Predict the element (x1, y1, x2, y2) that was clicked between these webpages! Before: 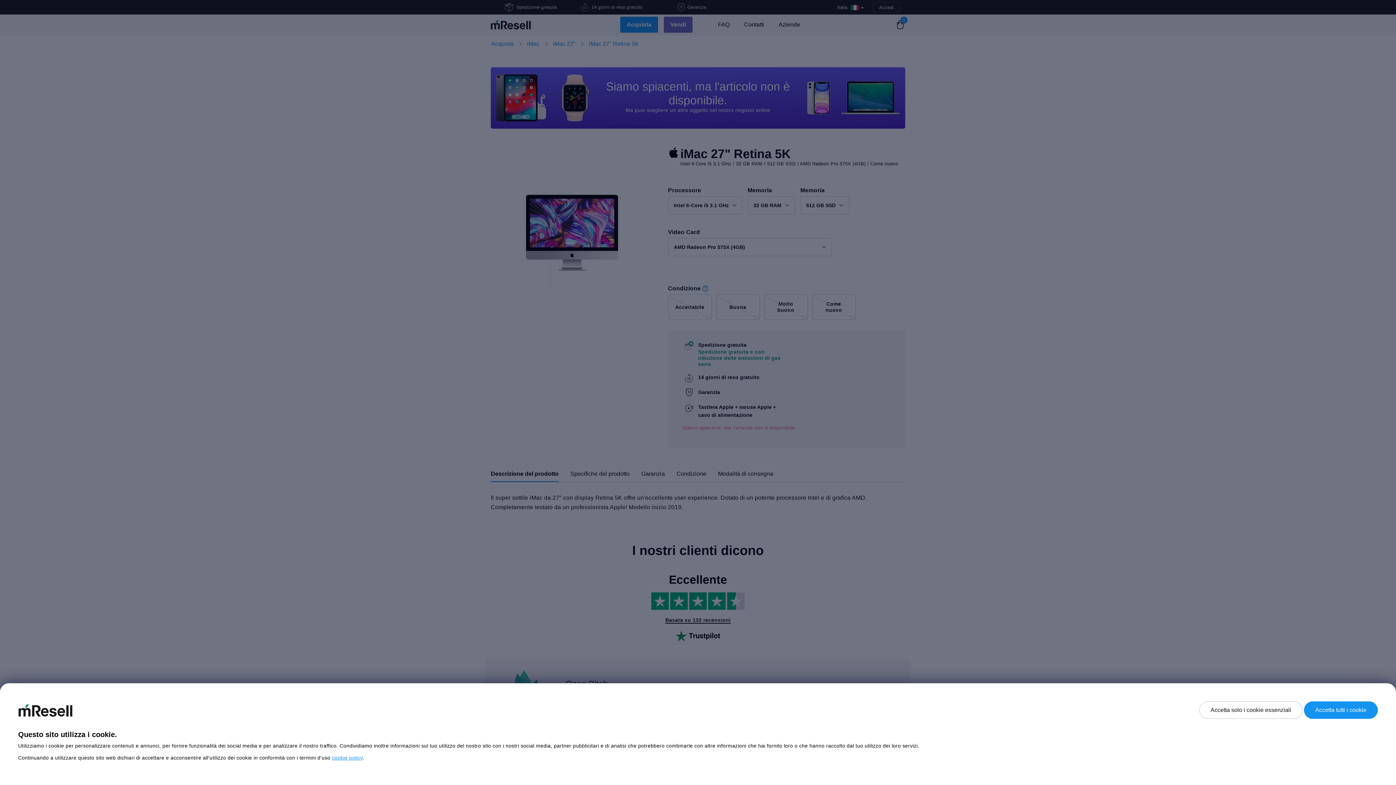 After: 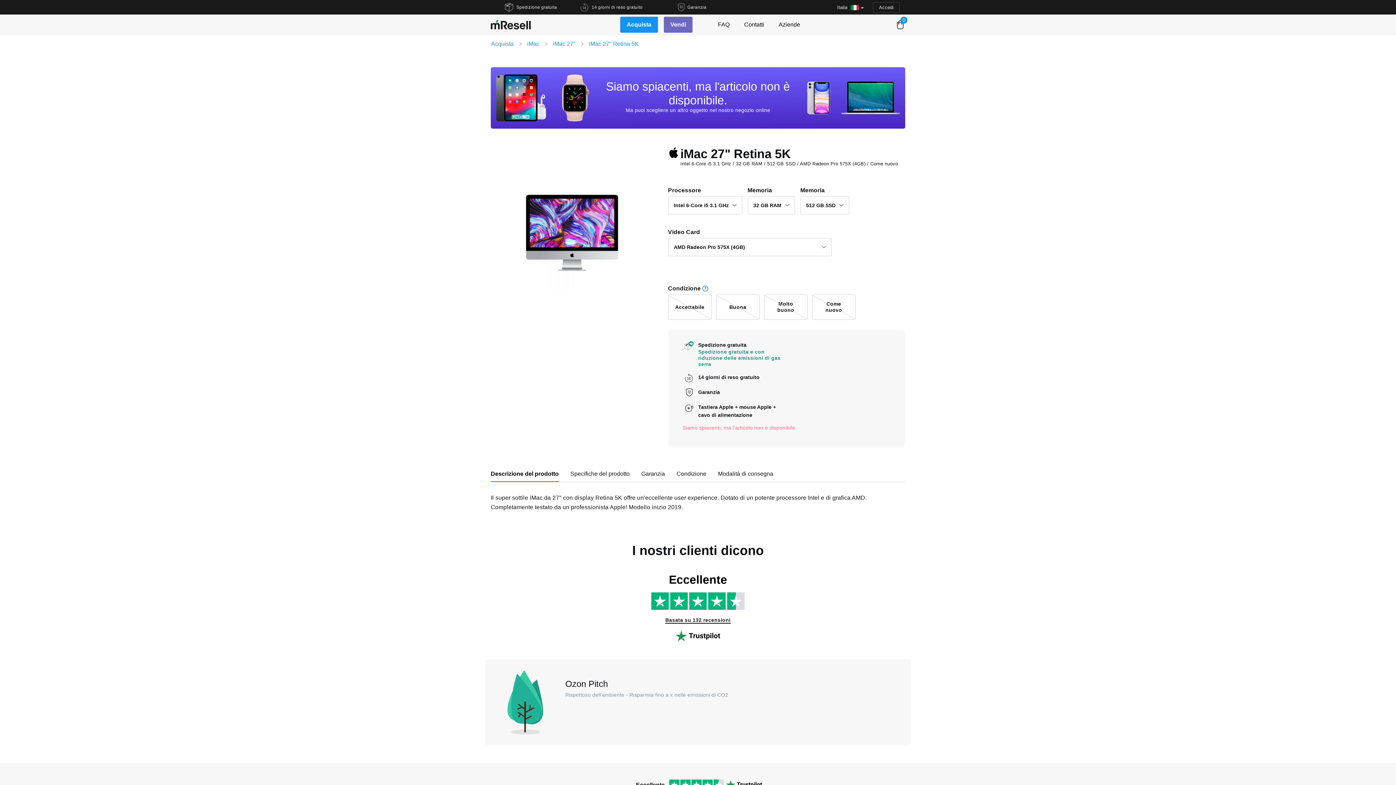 Action: bbox: (1304, 701, 1378, 719) label: Accetta tutti i cookie